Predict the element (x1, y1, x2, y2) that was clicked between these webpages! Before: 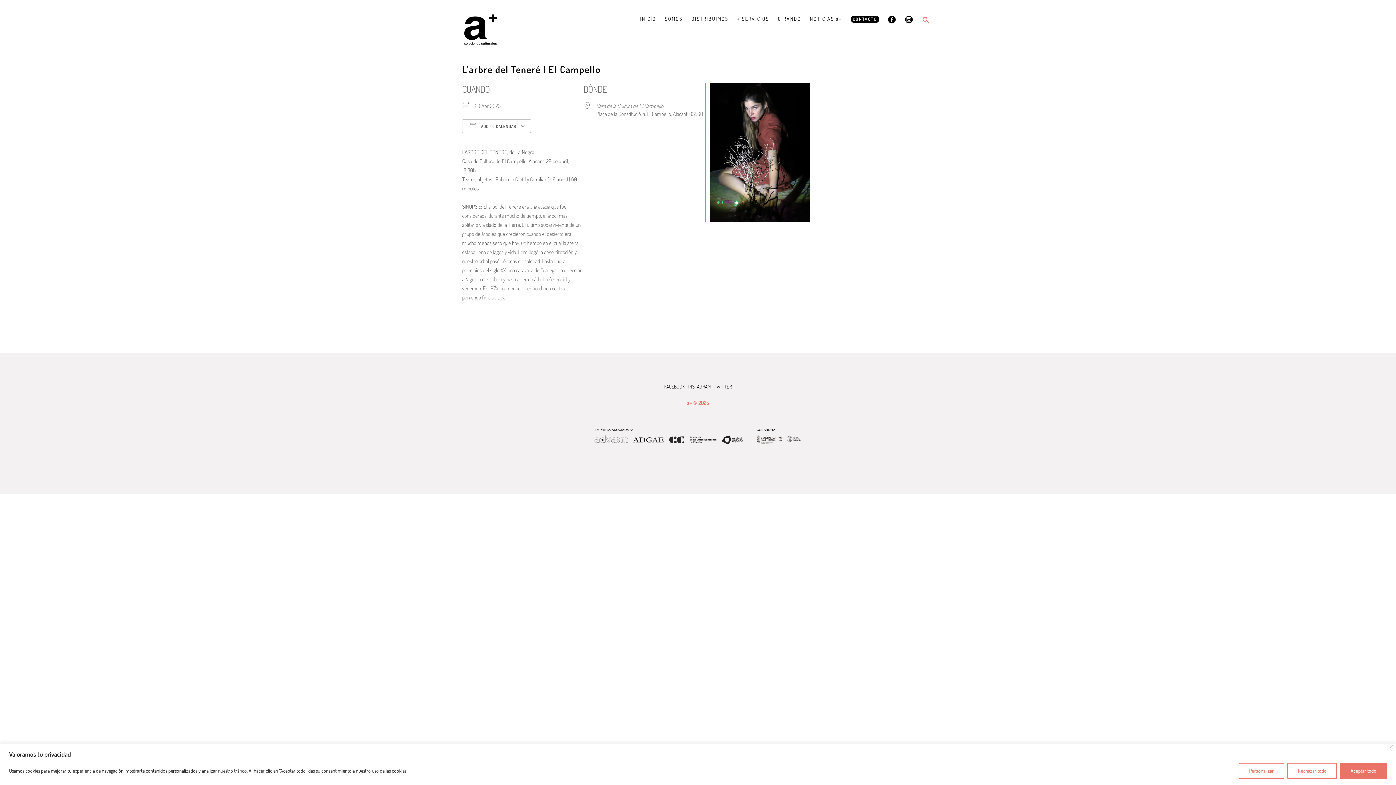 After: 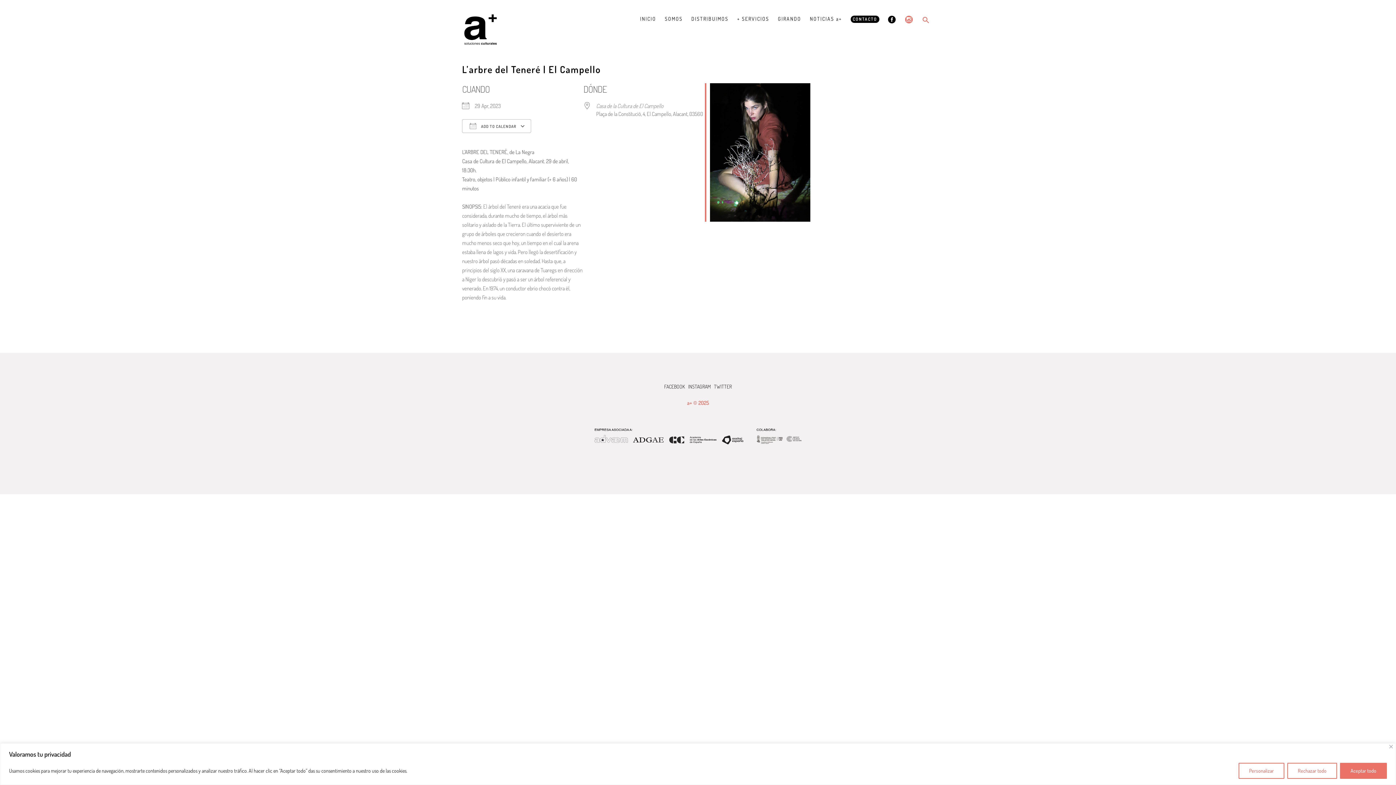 Action: bbox: (905, 16, 913, 23)